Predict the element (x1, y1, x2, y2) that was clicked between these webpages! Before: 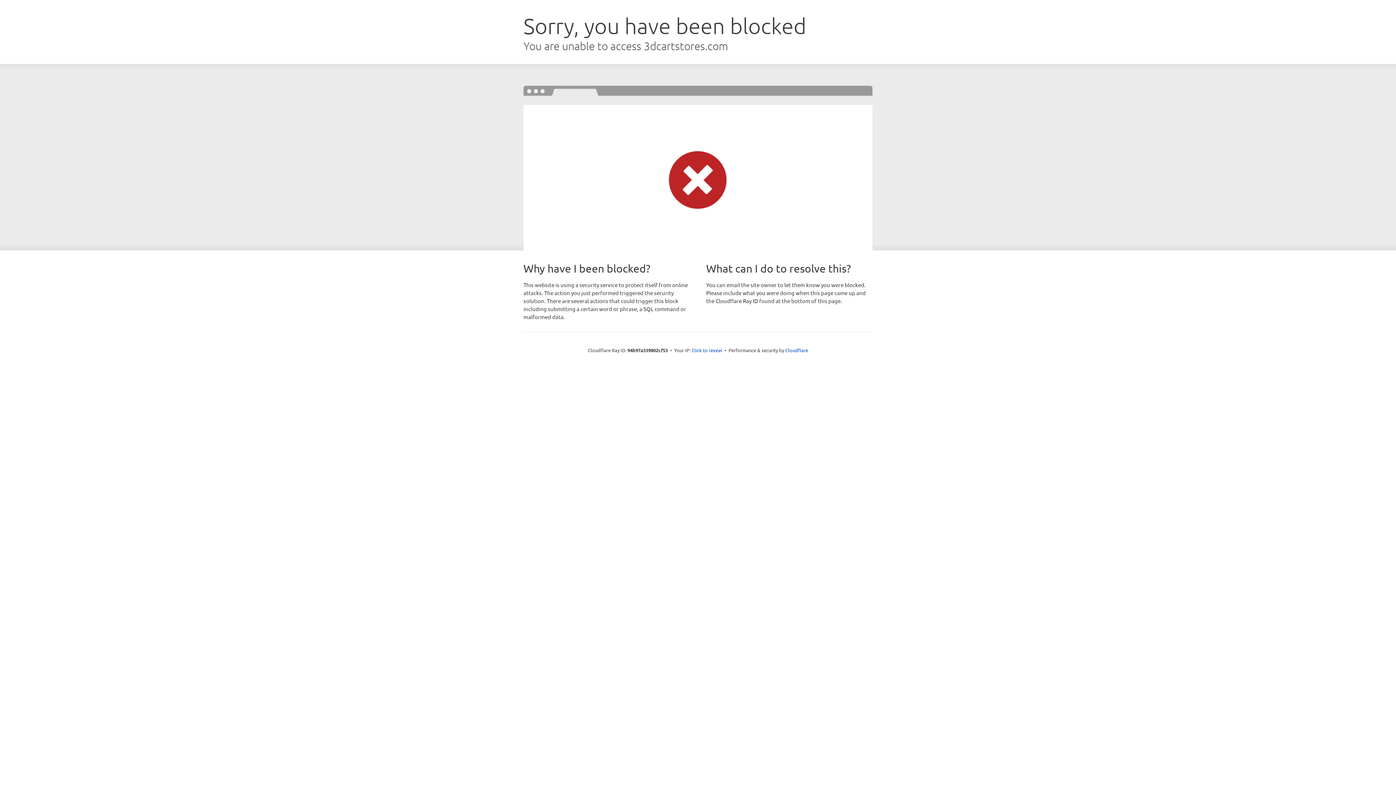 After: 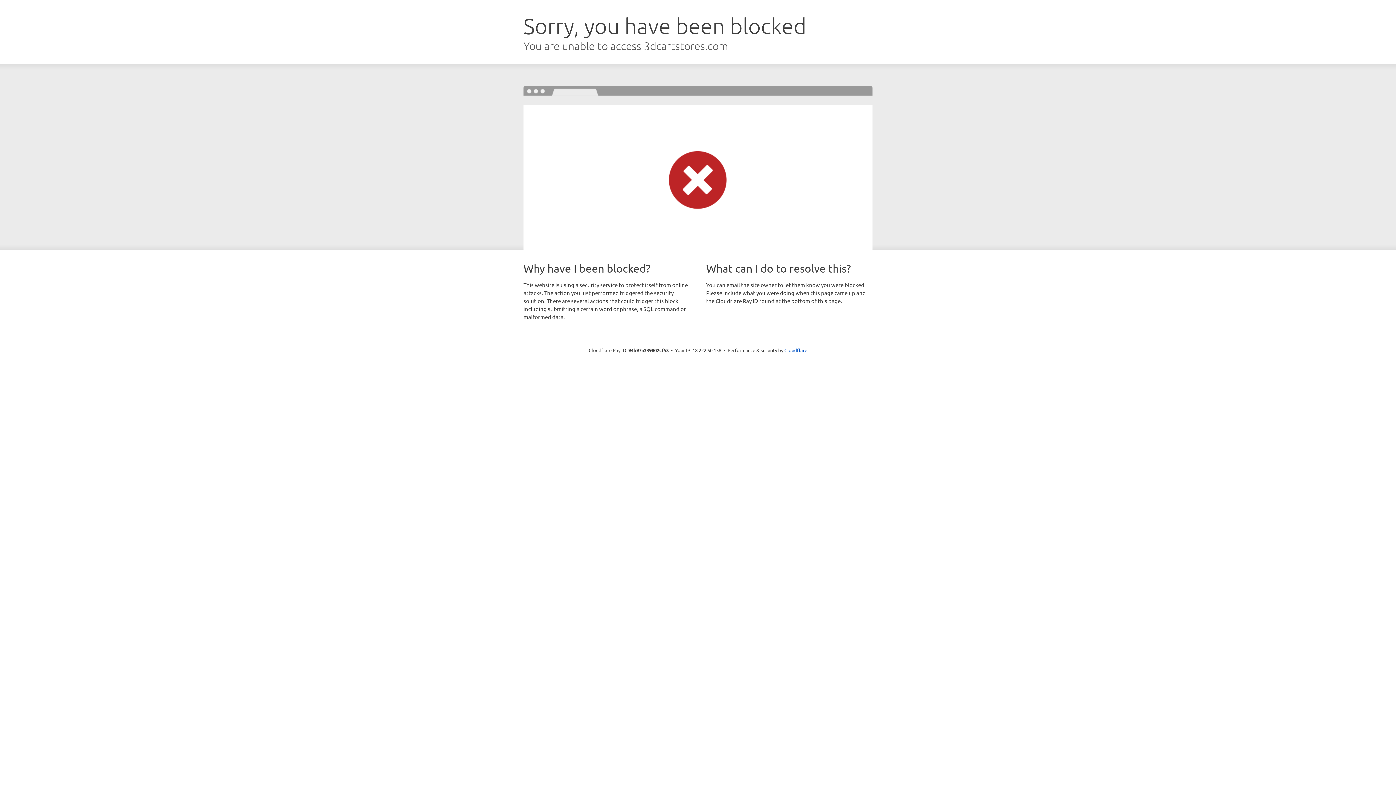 Action: label: Click to reveal bbox: (691, 346, 722, 353)